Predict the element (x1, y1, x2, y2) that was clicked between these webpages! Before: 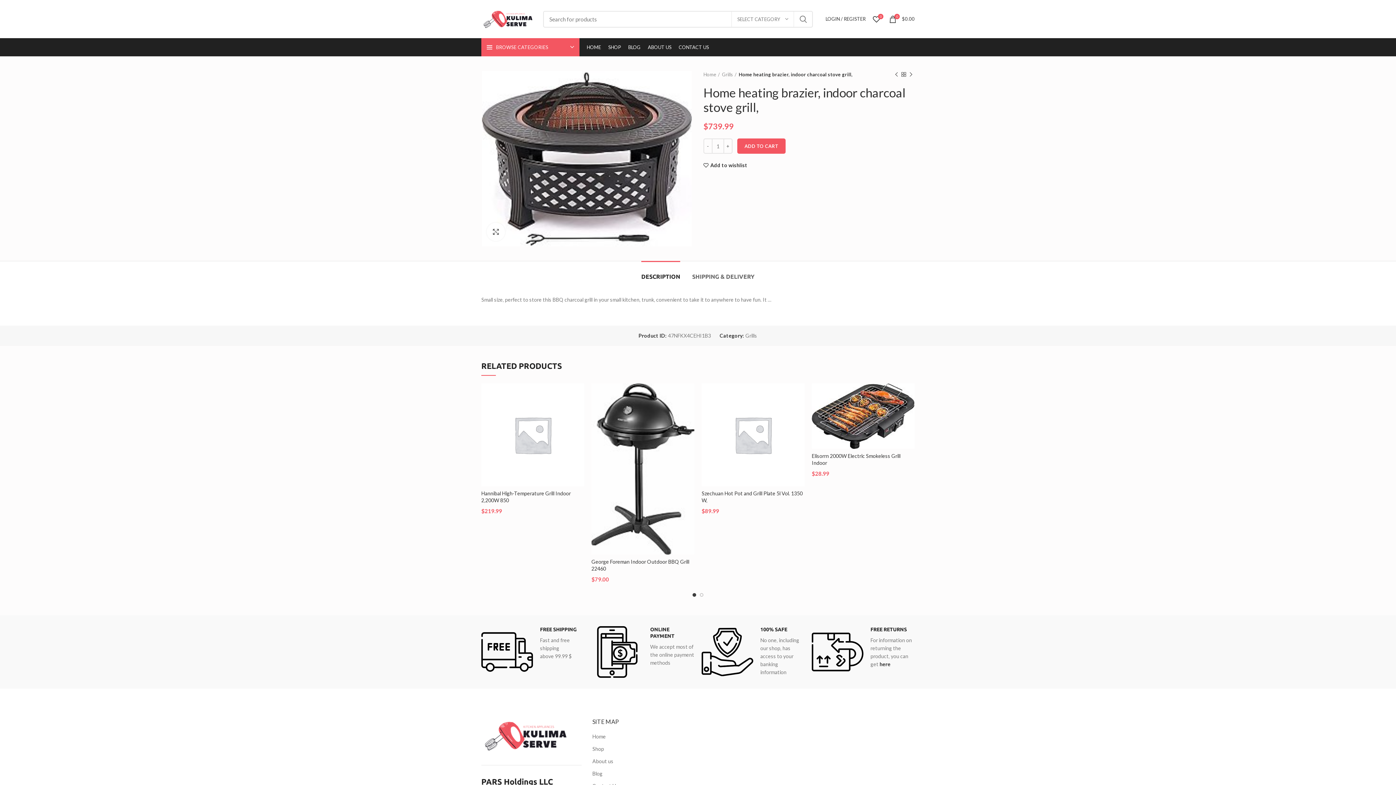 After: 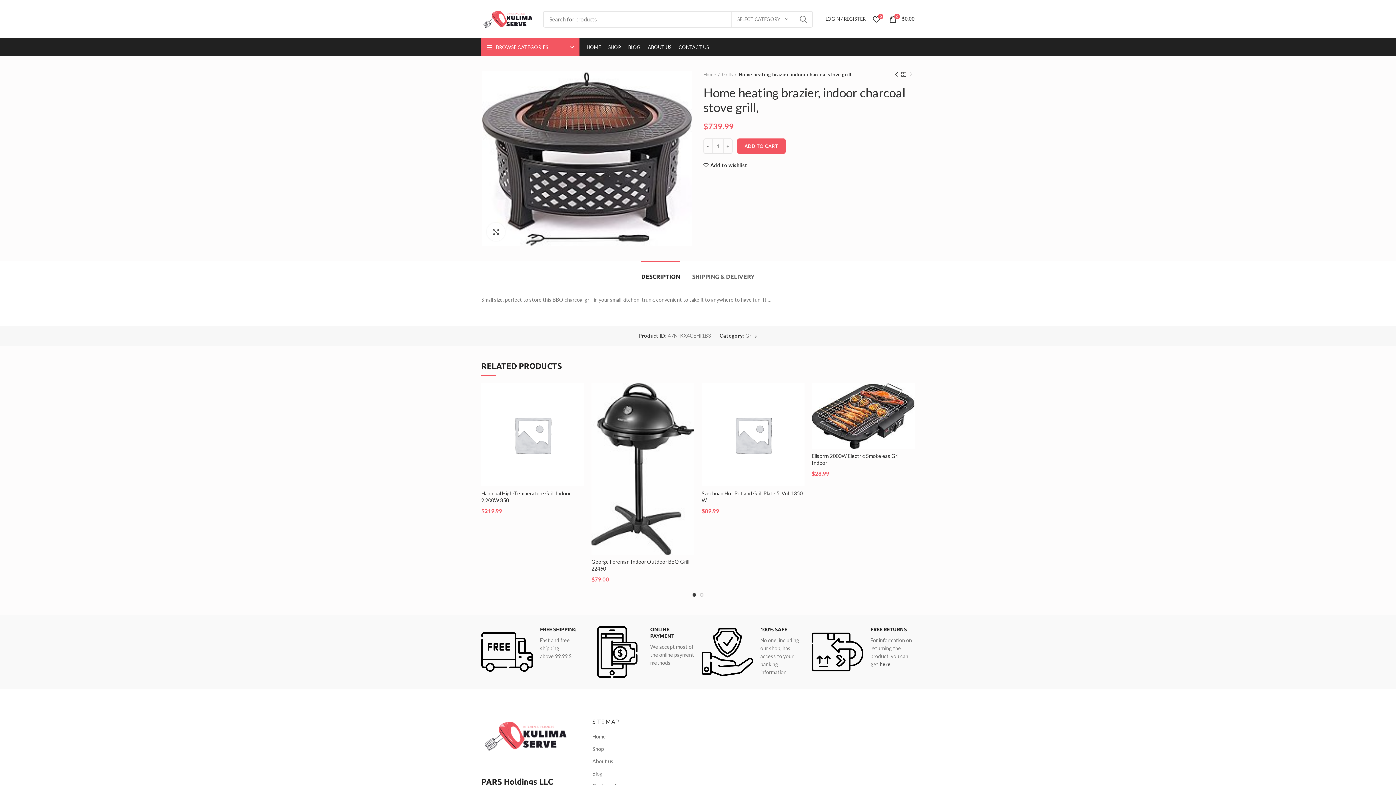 Action: bbox: (641, 261, 680, 284) label: DESCRIPTION